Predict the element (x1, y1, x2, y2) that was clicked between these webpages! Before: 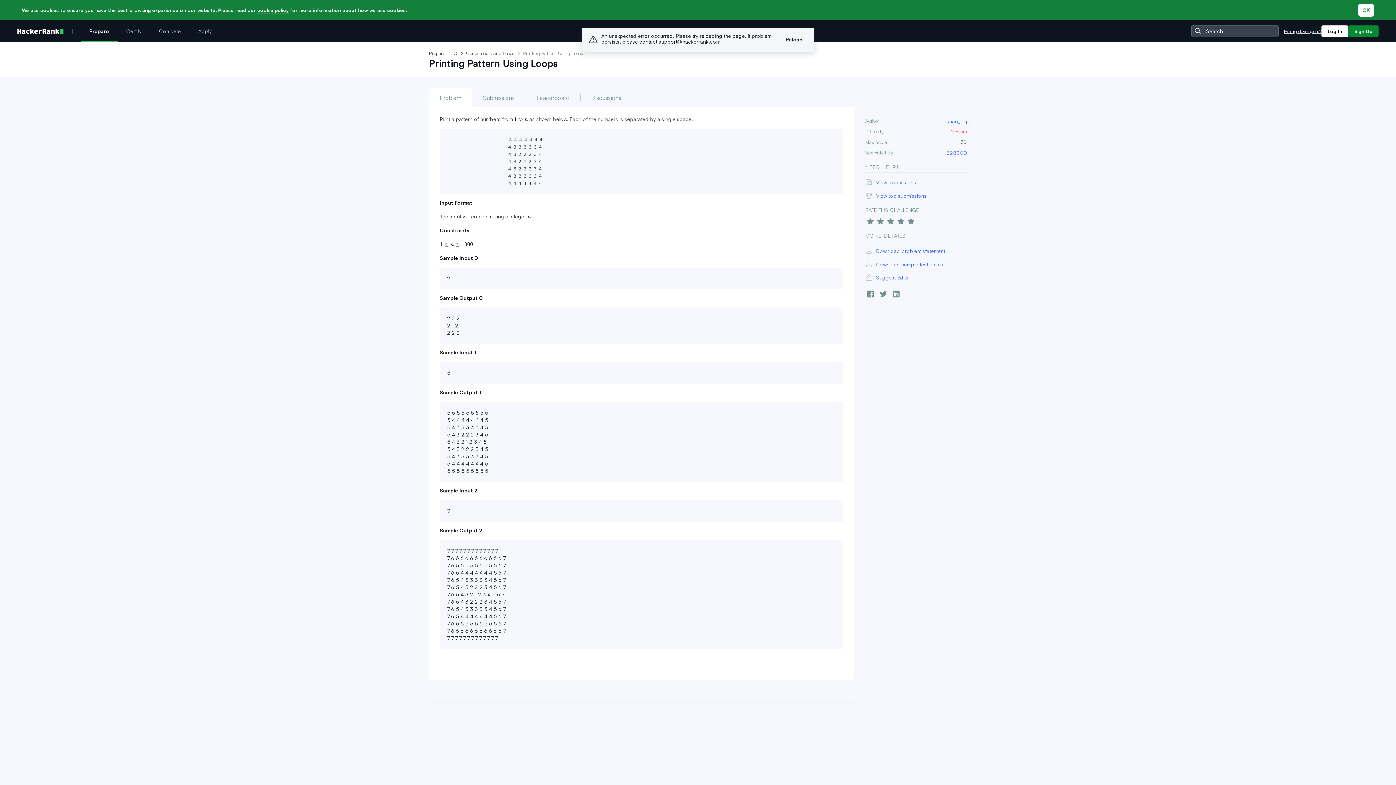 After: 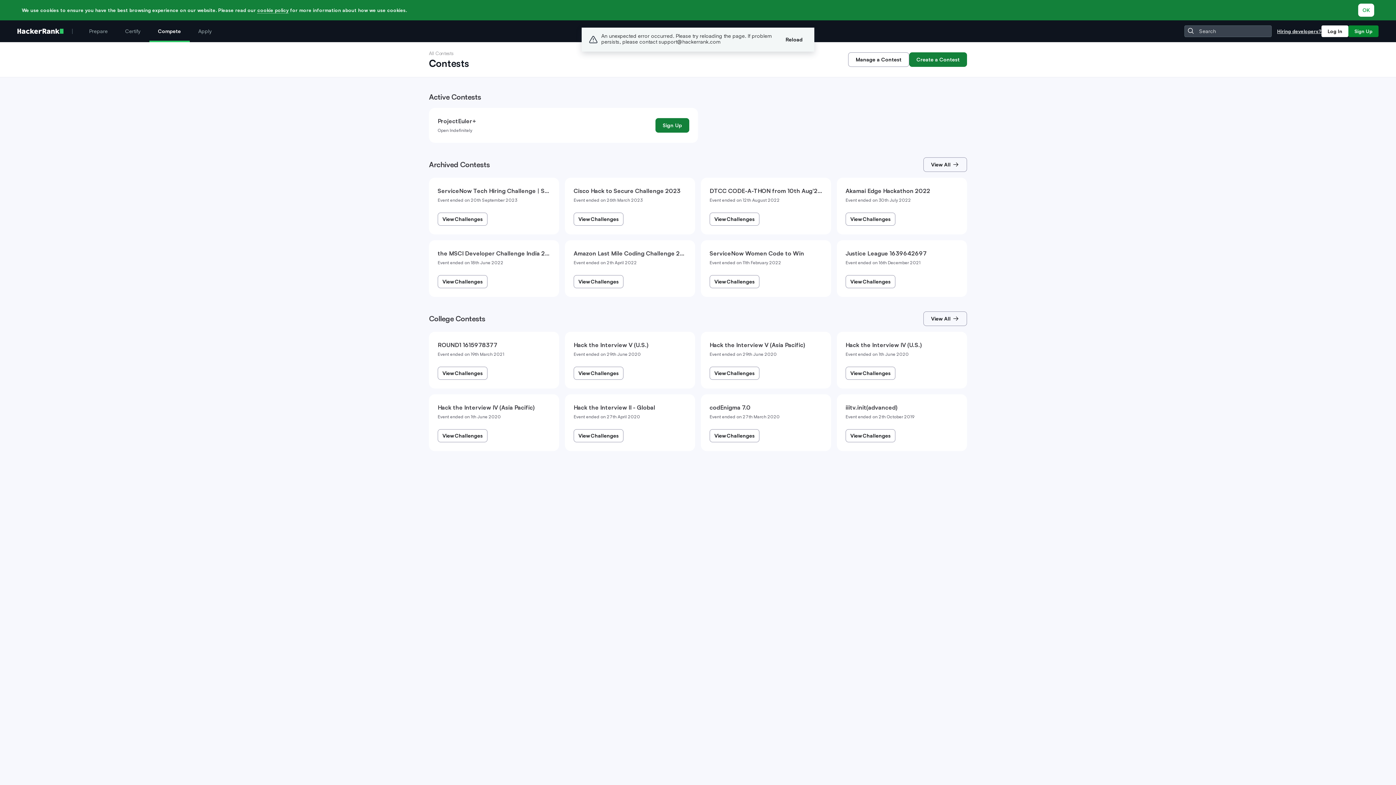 Action: label: Compete bbox: (150, 20, 189, 42)